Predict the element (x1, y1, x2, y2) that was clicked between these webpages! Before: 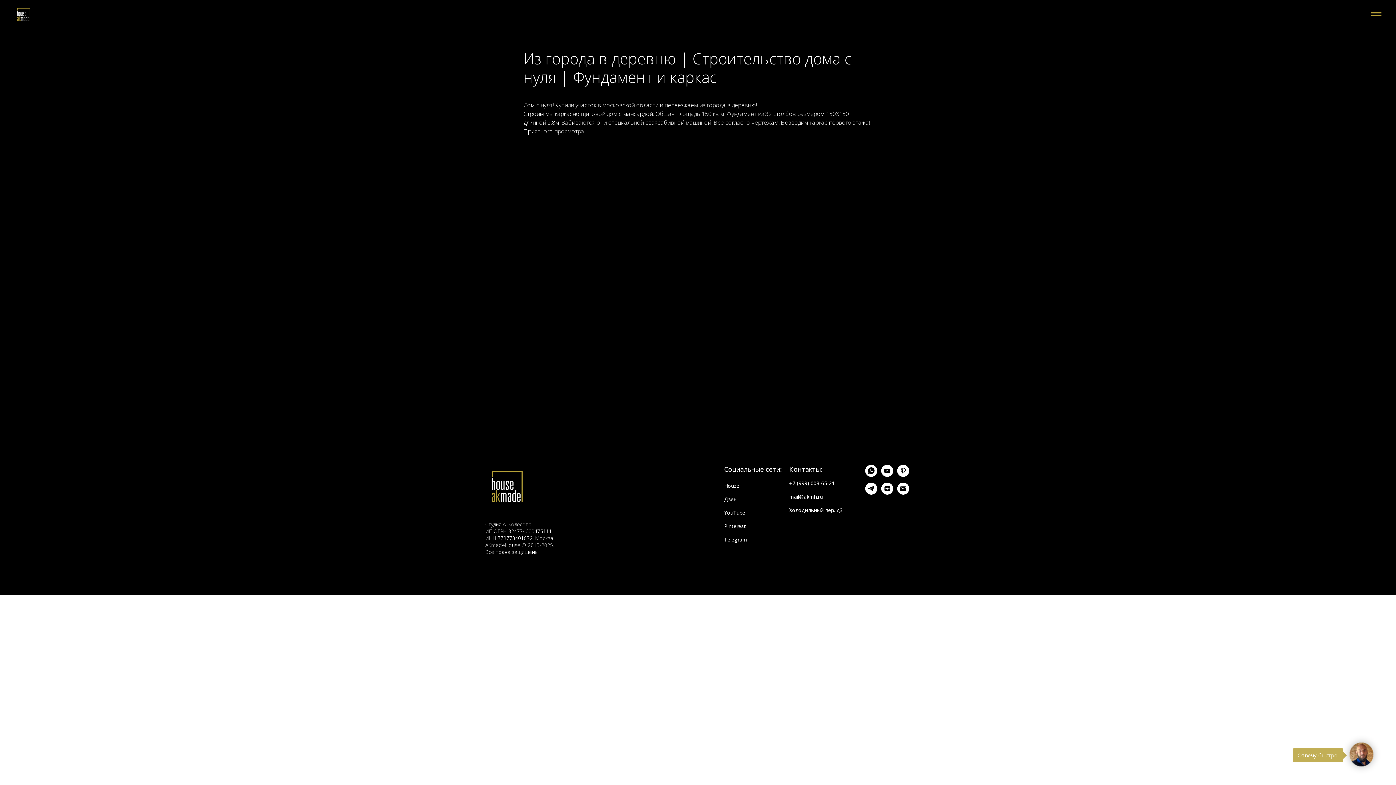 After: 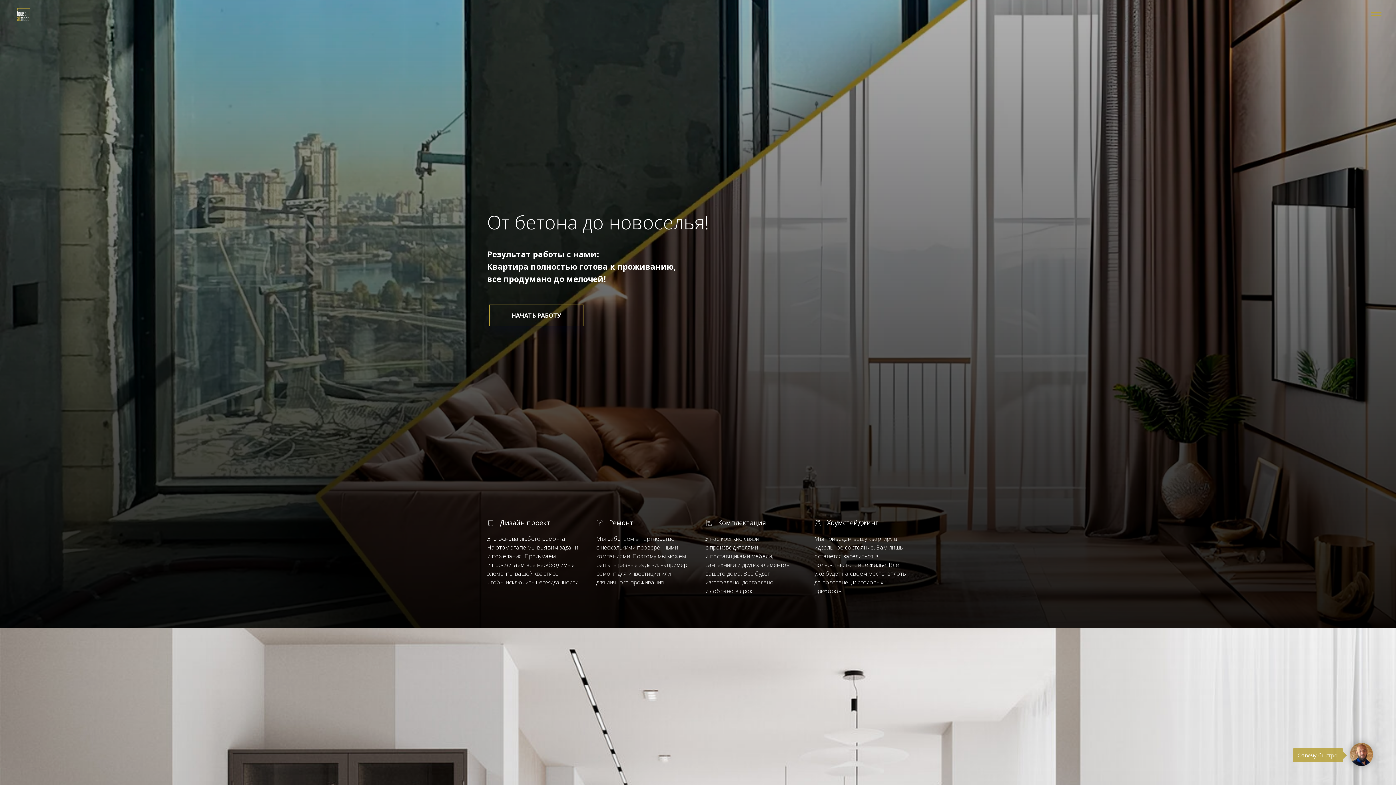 Action: bbox: (14, 5, 32, 23)